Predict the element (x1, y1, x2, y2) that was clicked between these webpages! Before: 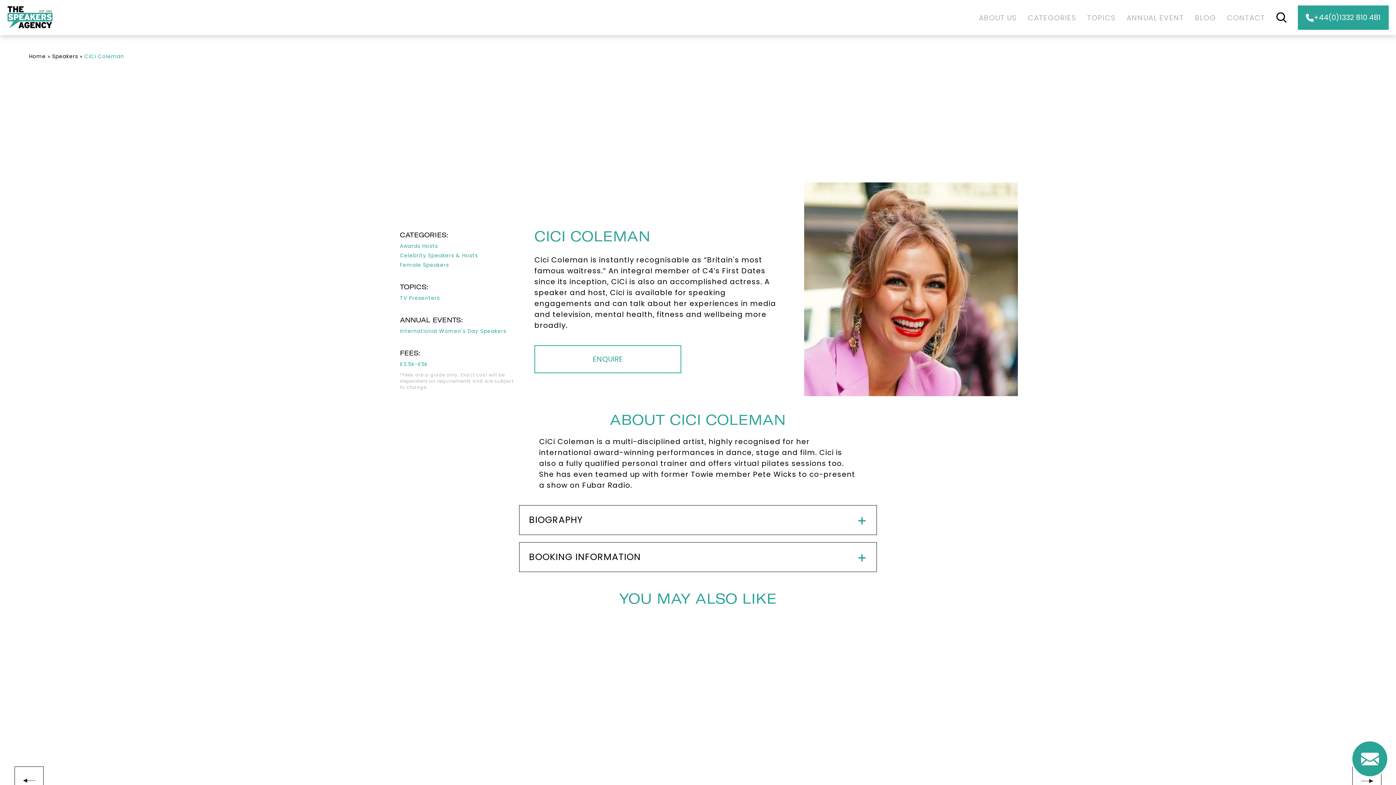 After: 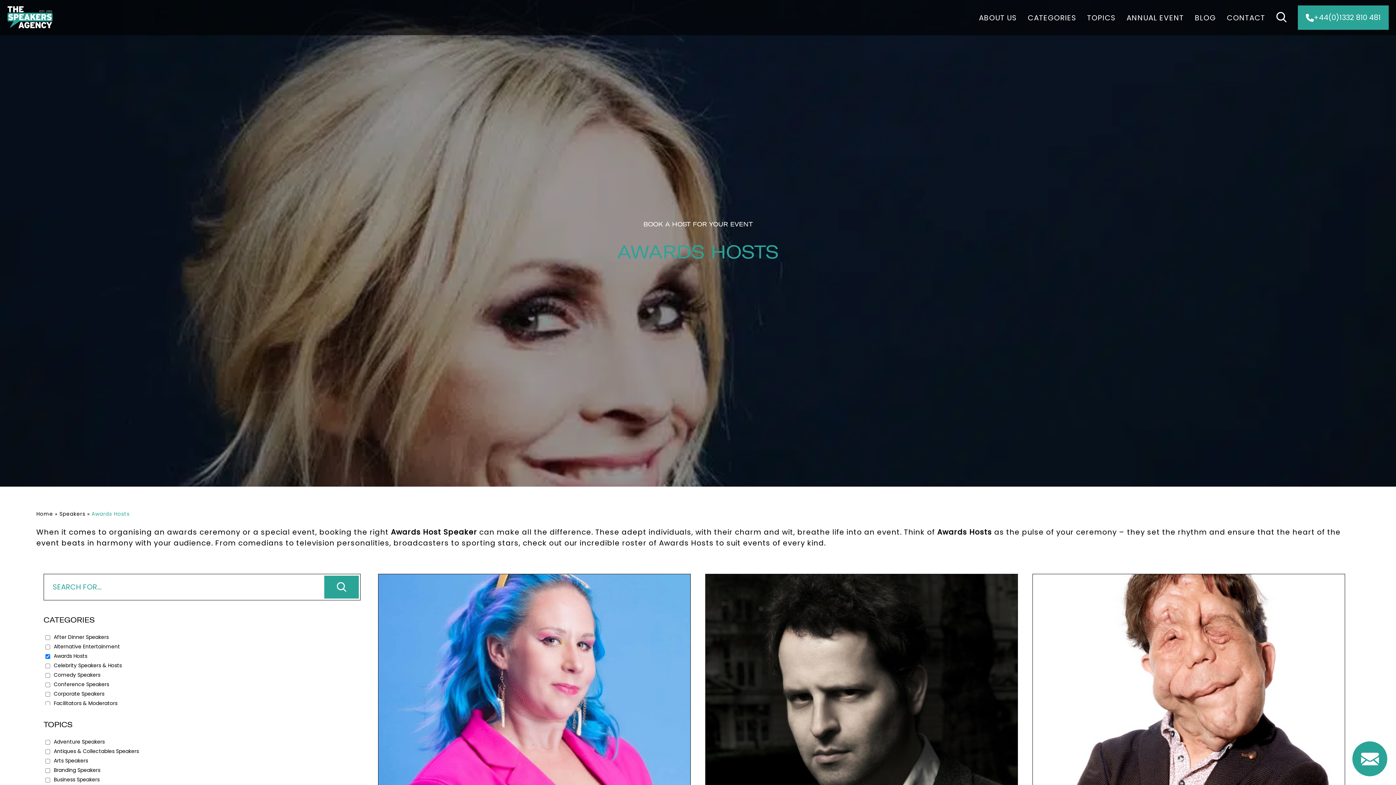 Action: label: Awards Hosts bbox: (400, 242, 438, 249)